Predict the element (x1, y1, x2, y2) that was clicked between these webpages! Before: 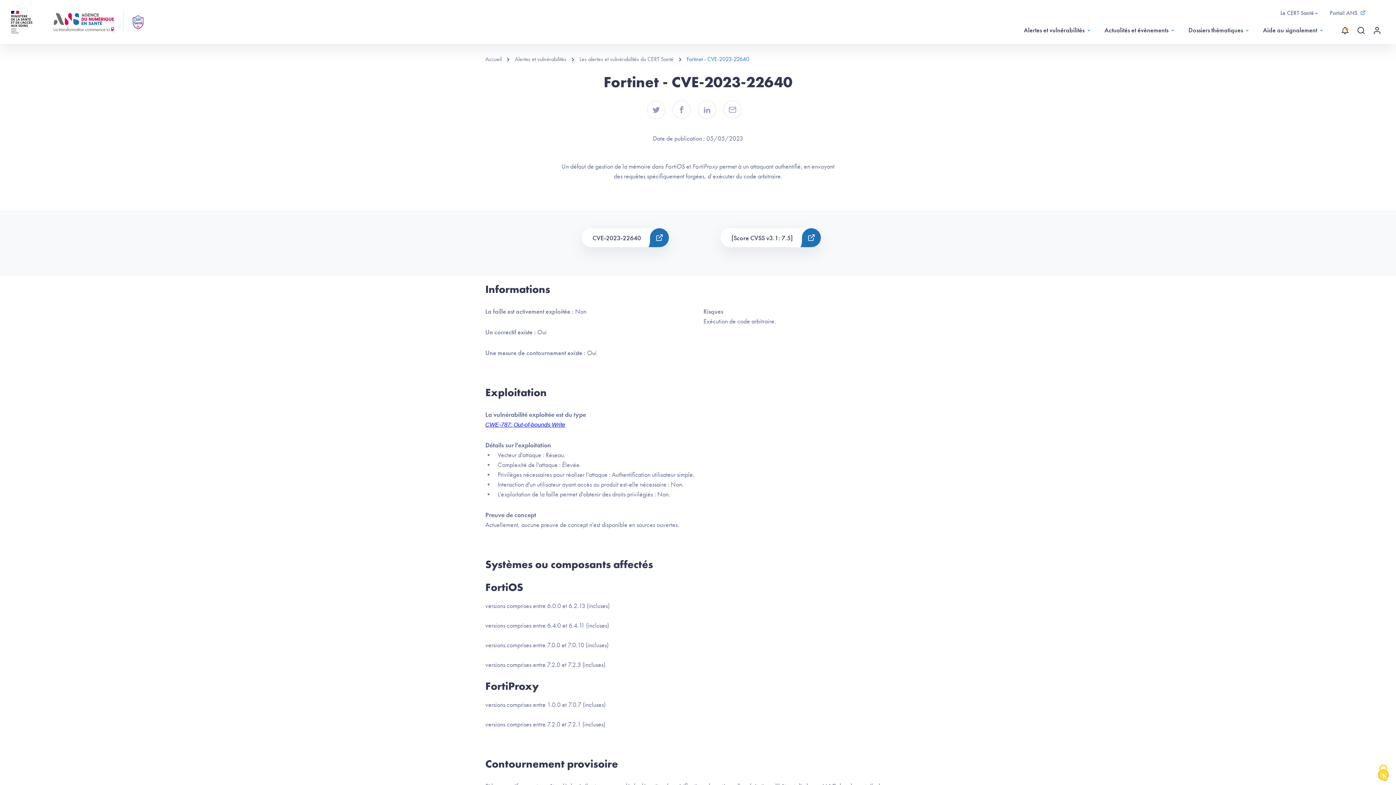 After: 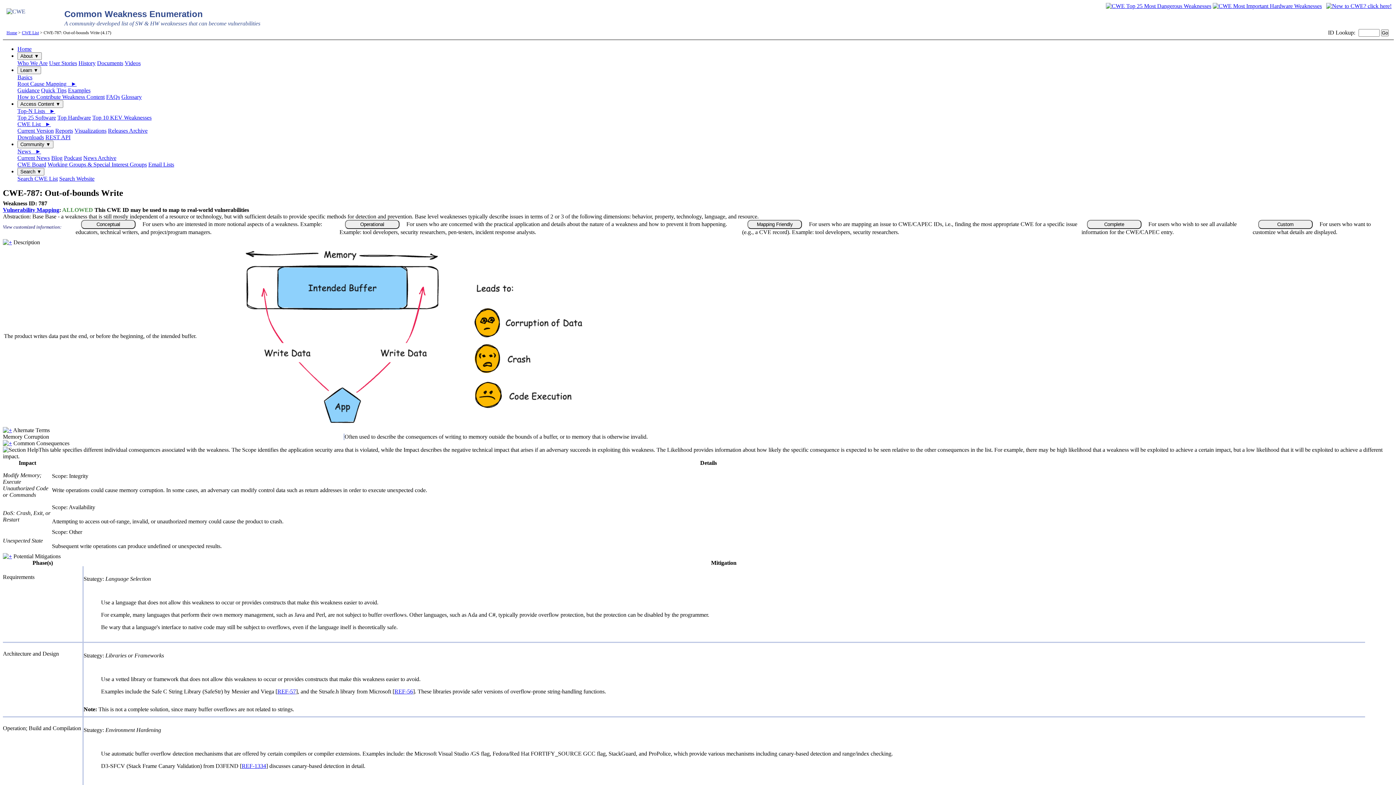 Action: bbox: (485, 421, 565, 428) label: CWE-787: Out-of-bounds Write